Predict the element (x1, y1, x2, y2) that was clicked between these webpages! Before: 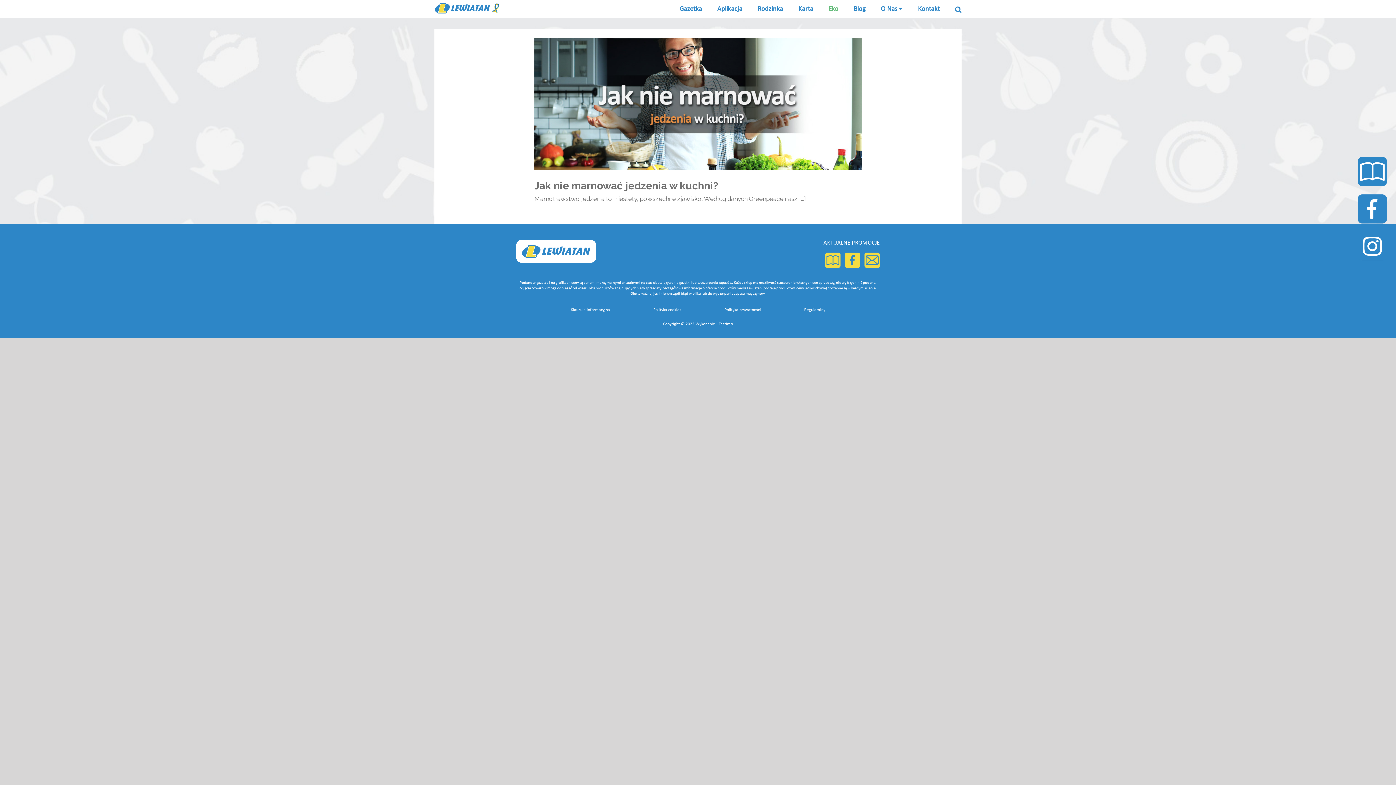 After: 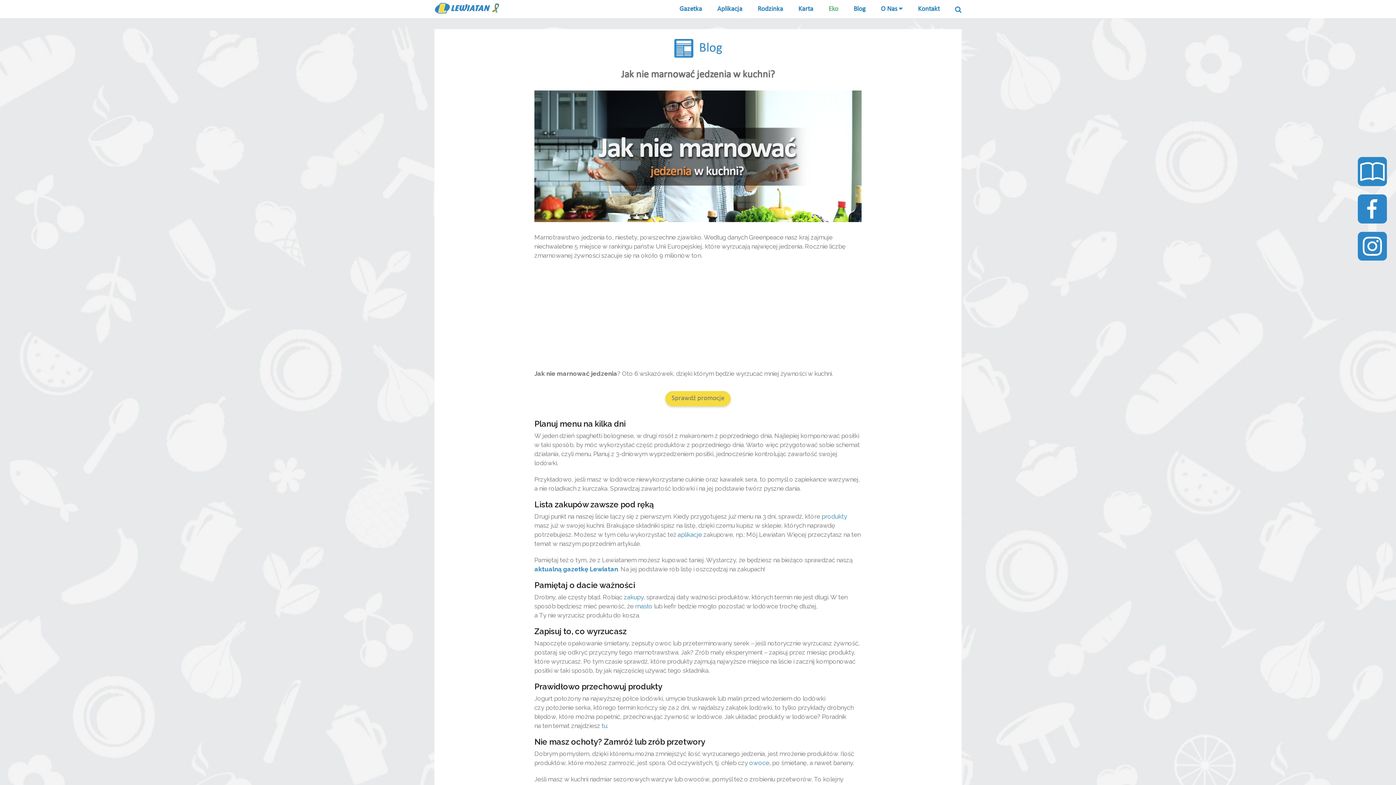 Action: bbox: (534, 179, 718, 191) label: Jak nie marnować jedzenia w kuchni?